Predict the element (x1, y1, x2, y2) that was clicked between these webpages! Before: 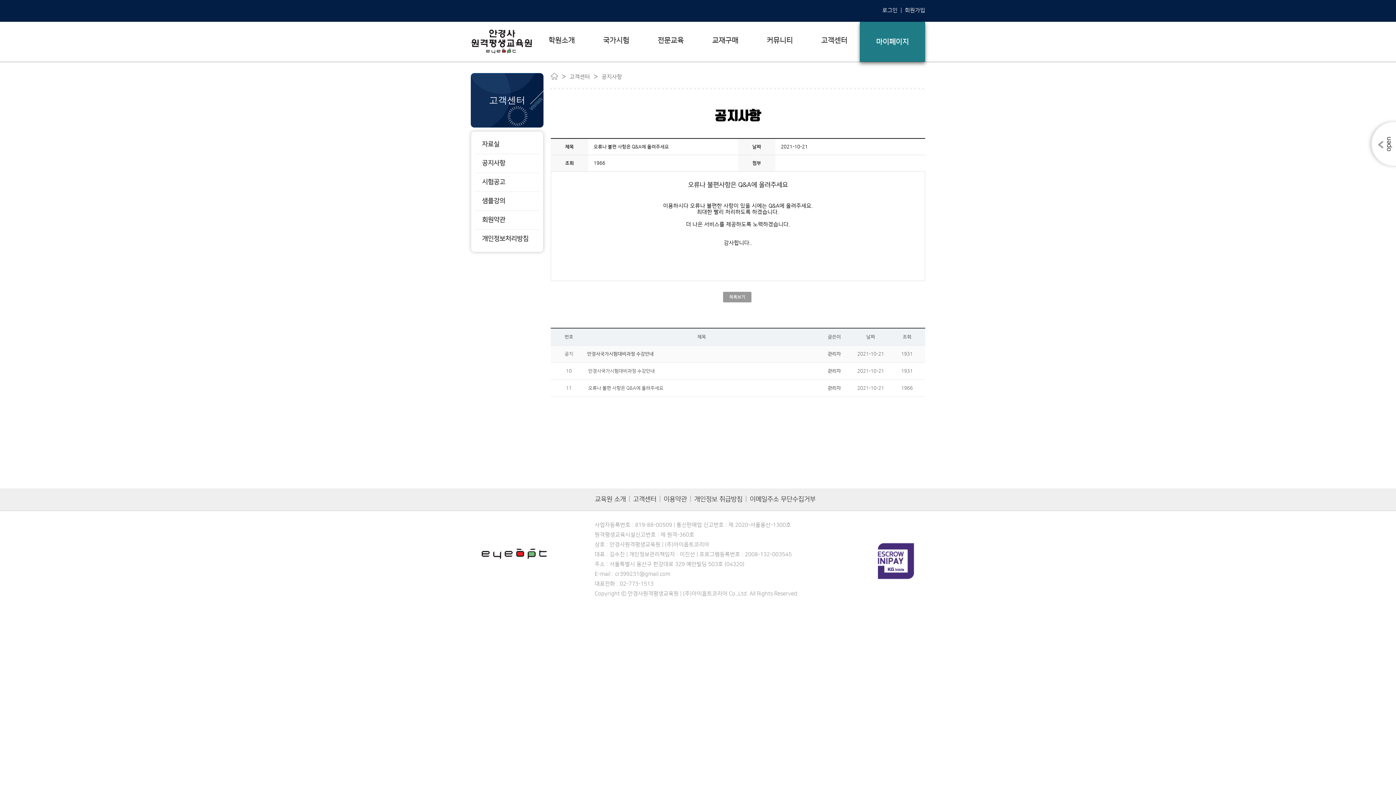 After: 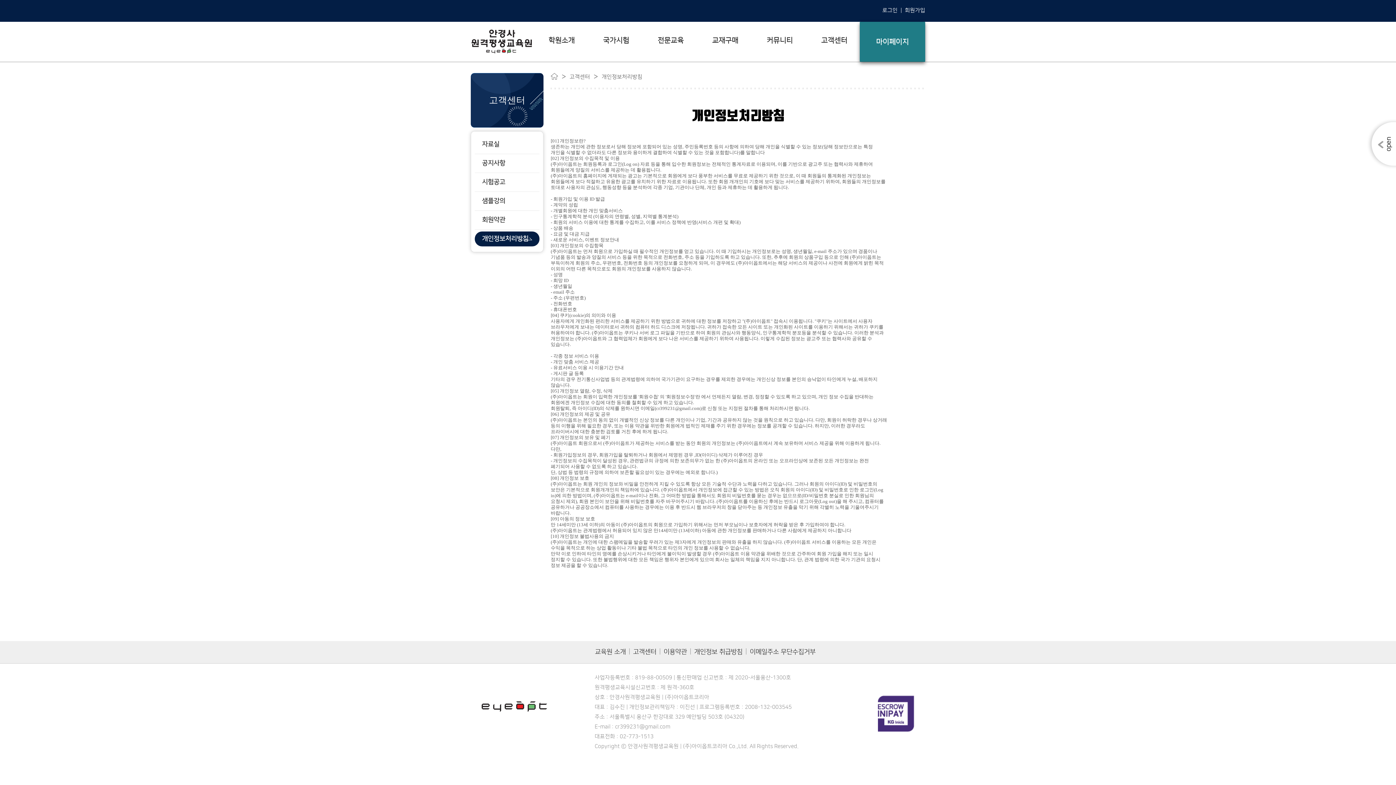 Action: label: 개인정보처리방침 bbox: (474, 231, 539, 246)